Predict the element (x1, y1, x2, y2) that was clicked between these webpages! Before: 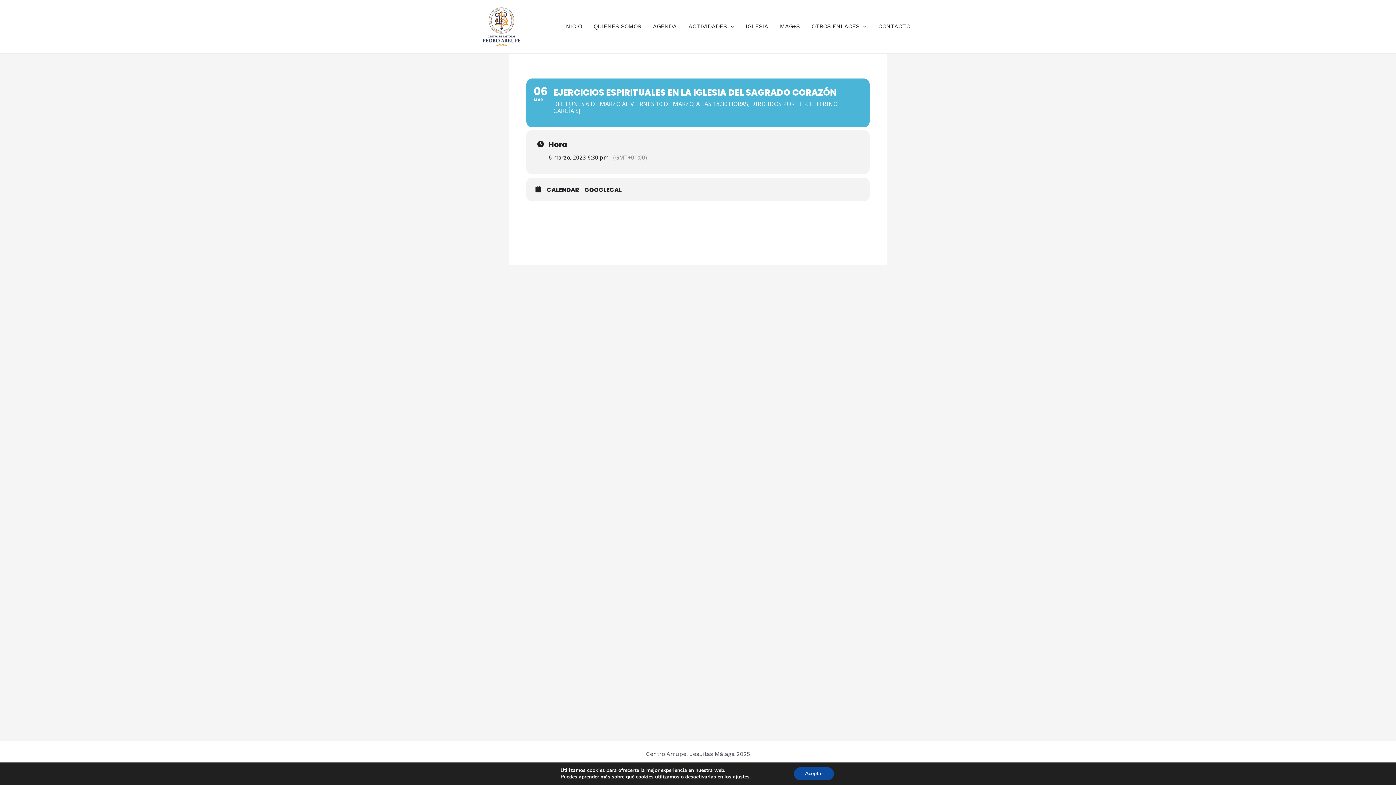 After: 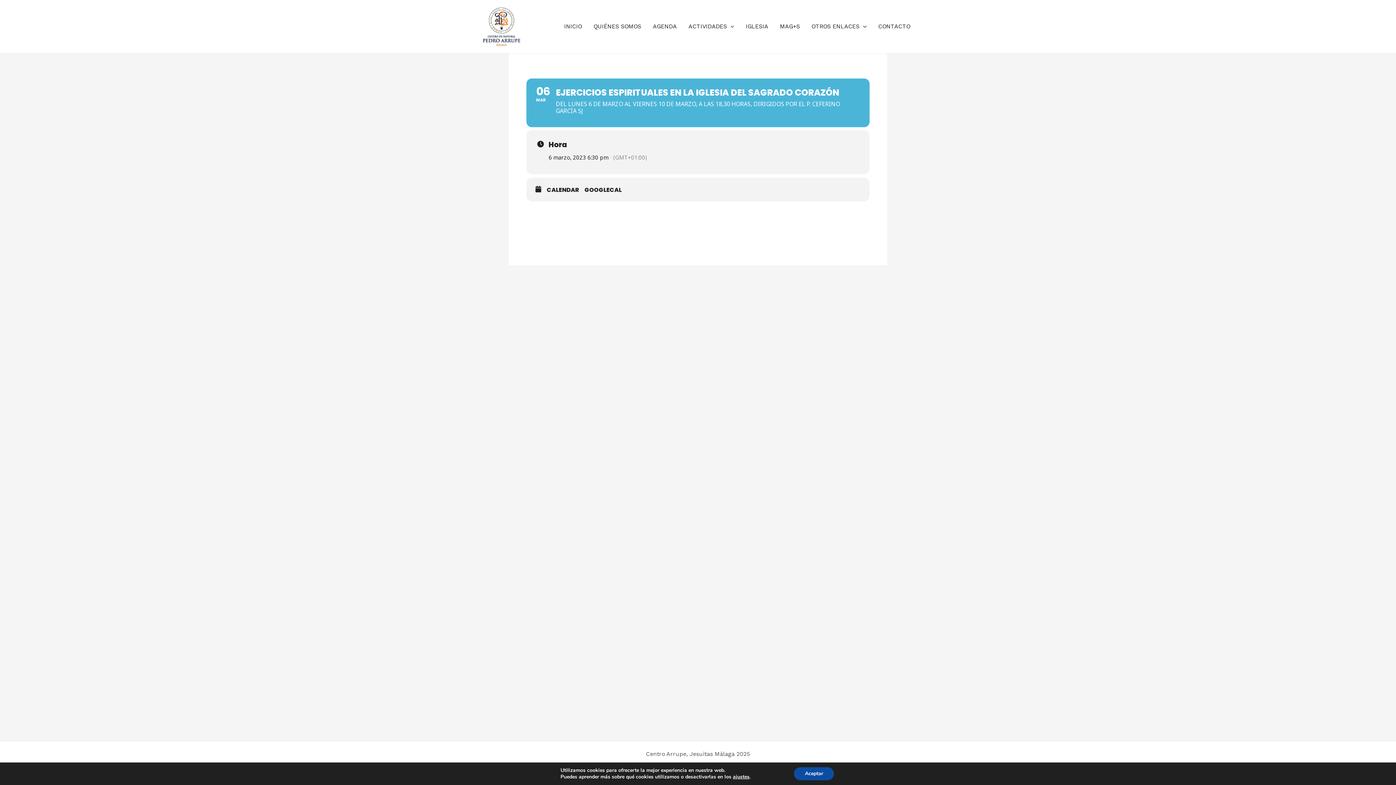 Action: bbox: (526, 78, 869, 127) label: 06
MAR
EJERCICIOS ESPIRITUALES EN LA IGLESIA DEL SAGRADO CORAZÓN
DEL LUNES 6 DE MARZO AL VIERNES 10 DE MARZO, A LAS 18,30 HORAS, DIRIGIDOS POR EL P. CEFERINO GARCÍA SJ